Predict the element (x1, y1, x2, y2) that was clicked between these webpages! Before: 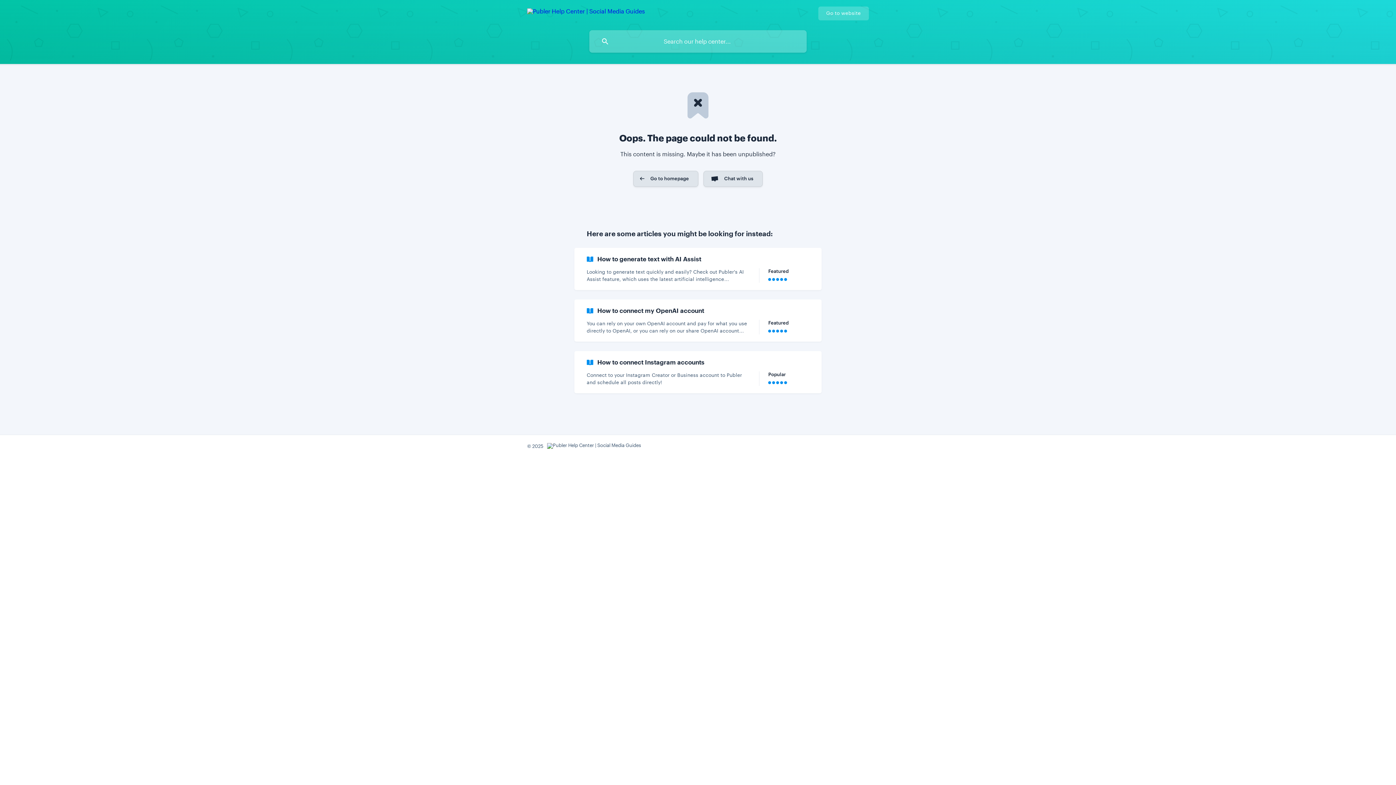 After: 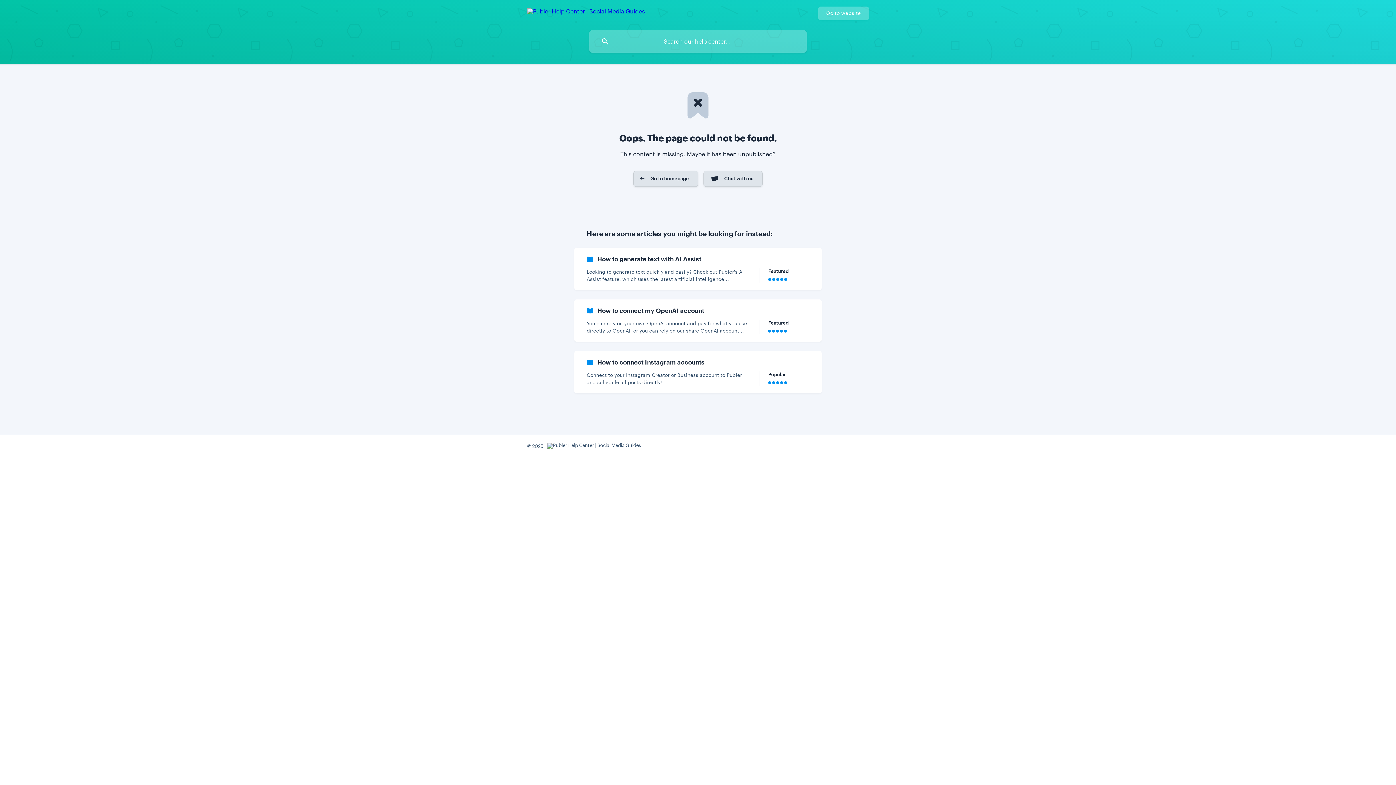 Action: label: Go to website bbox: (818, 6, 869, 20)